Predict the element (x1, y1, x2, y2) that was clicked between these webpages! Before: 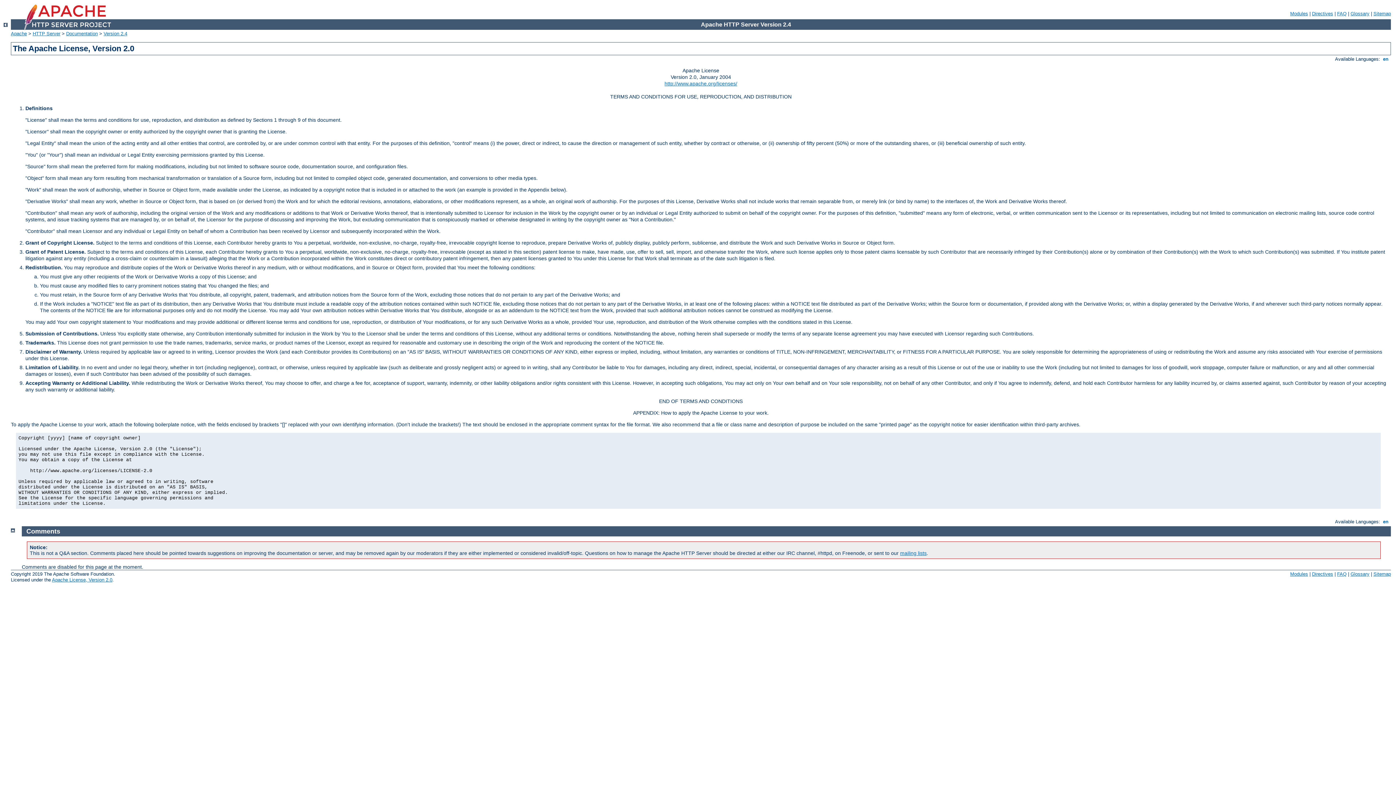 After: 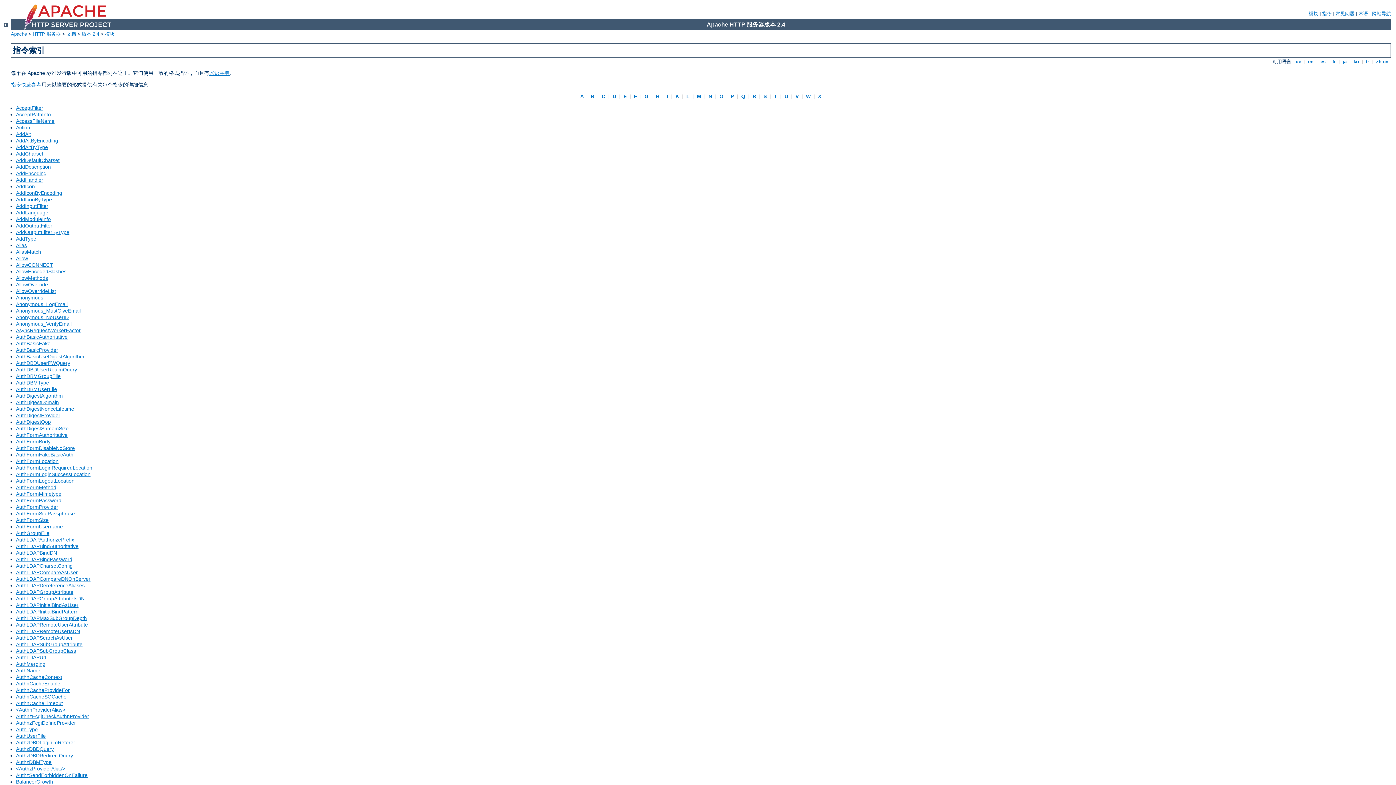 Action: bbox: (1312, 571, 1333, 577) label: Directives